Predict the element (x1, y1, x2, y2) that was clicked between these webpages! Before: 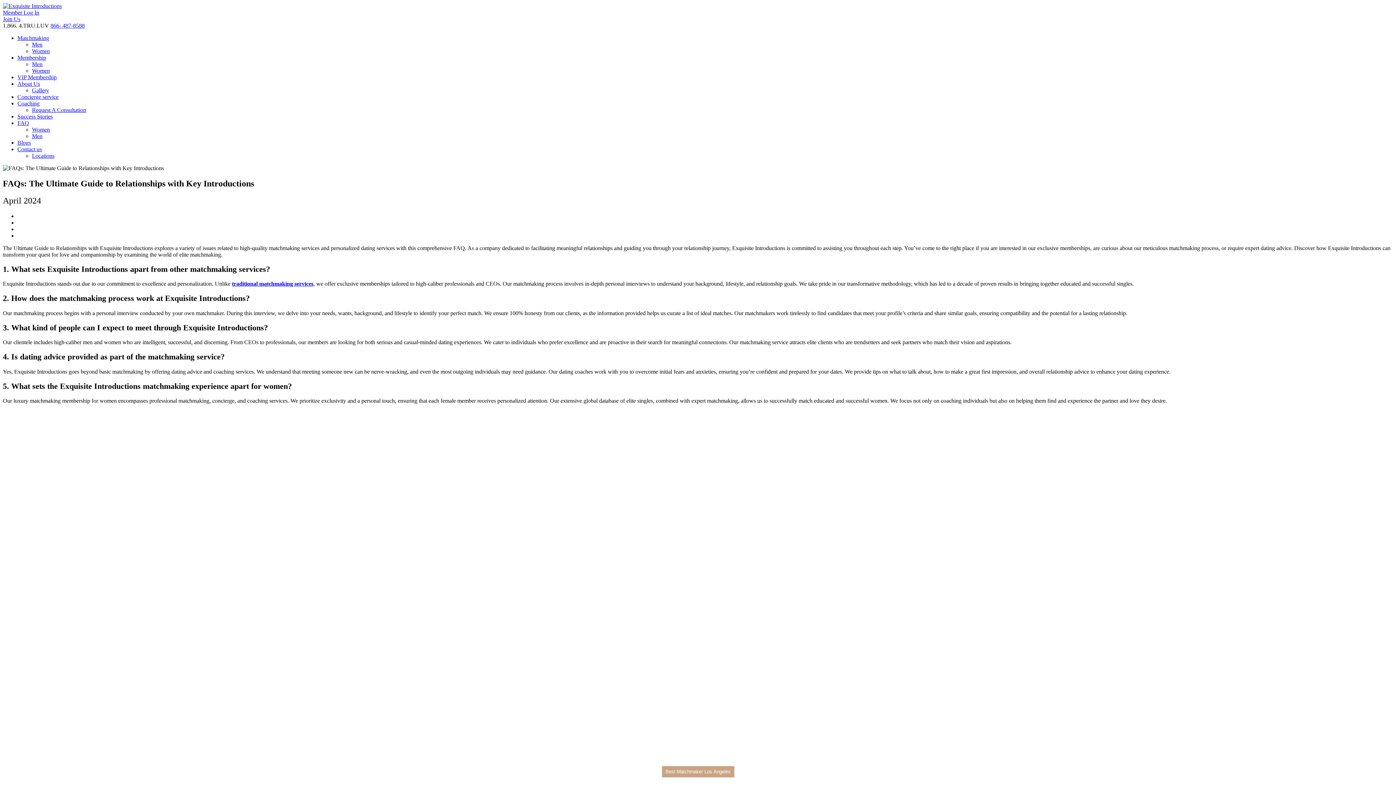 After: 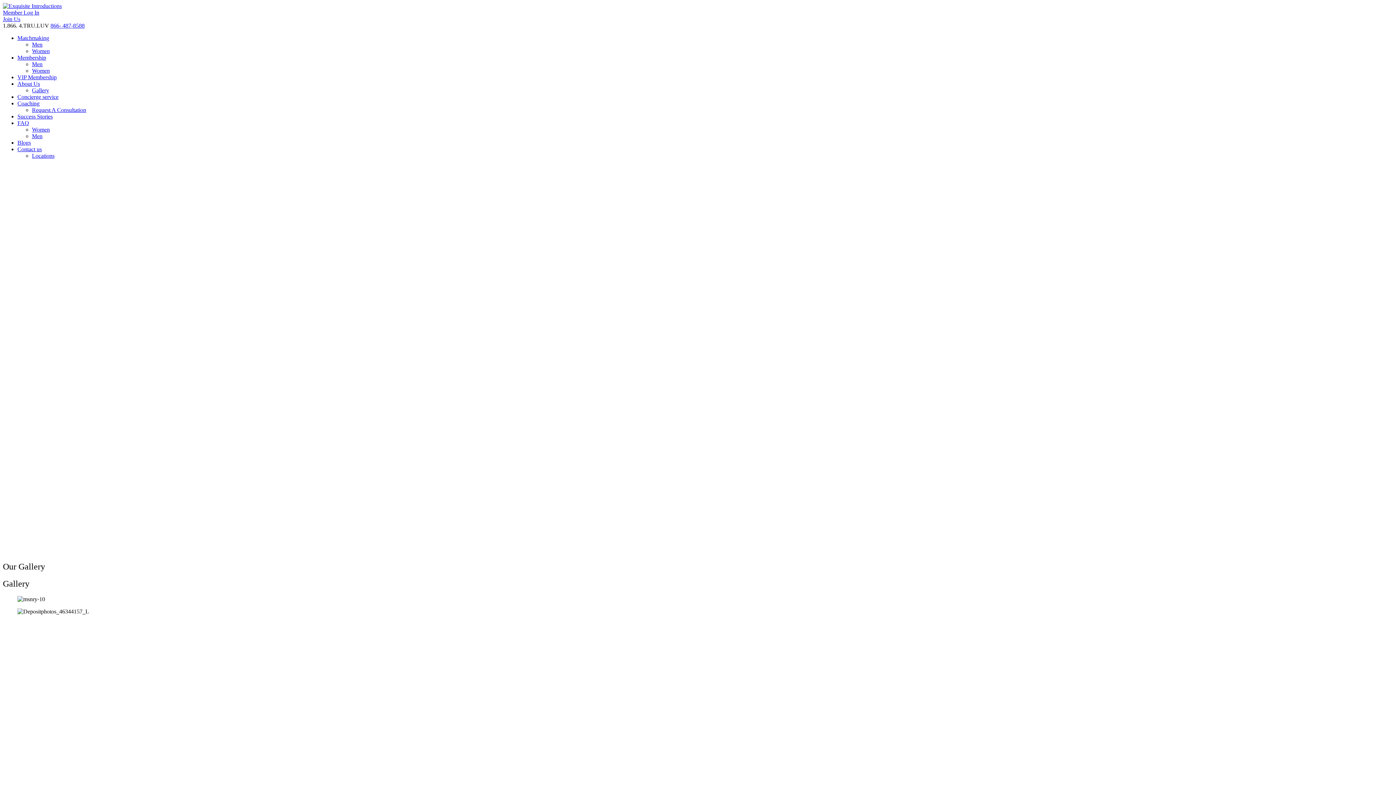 Action: bbox: (32, 87, 49, 93) label: Gallery